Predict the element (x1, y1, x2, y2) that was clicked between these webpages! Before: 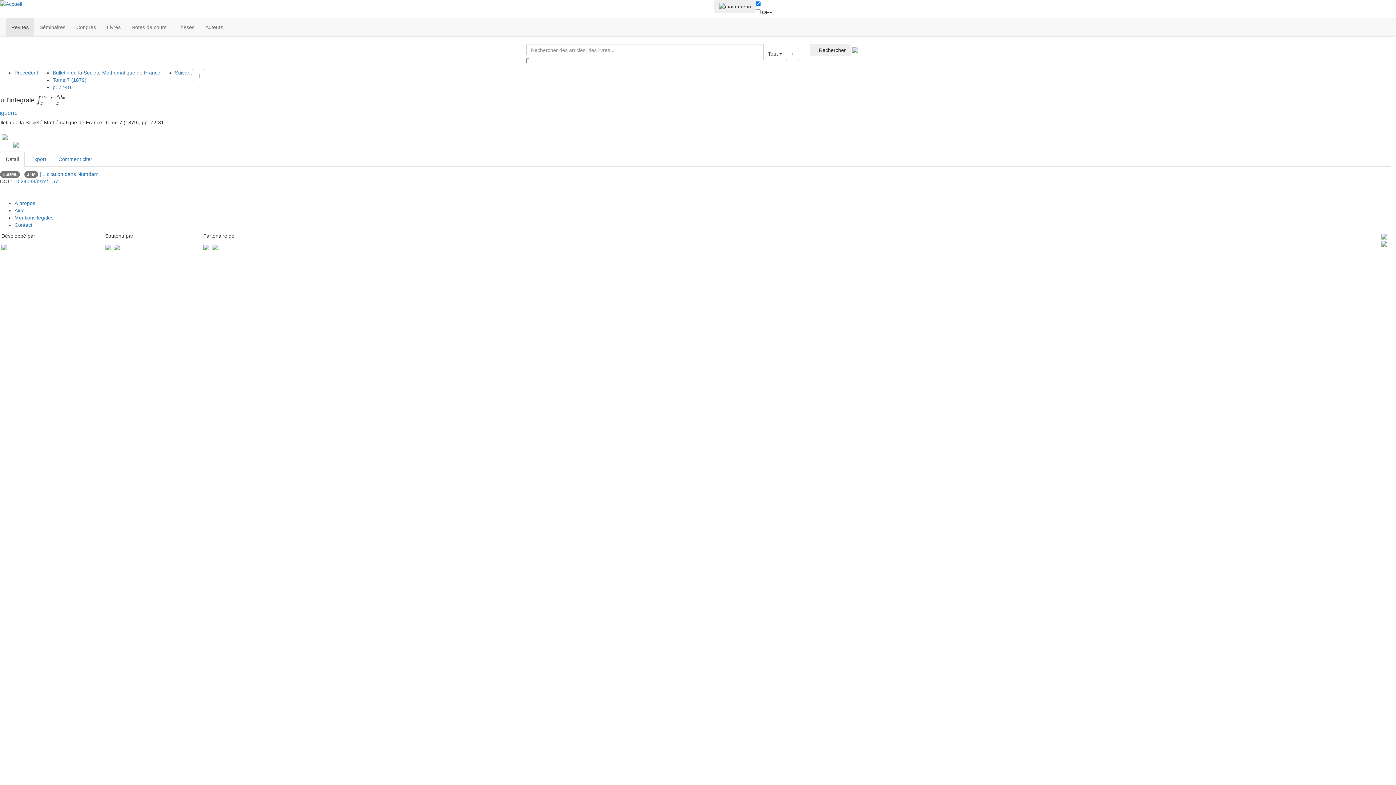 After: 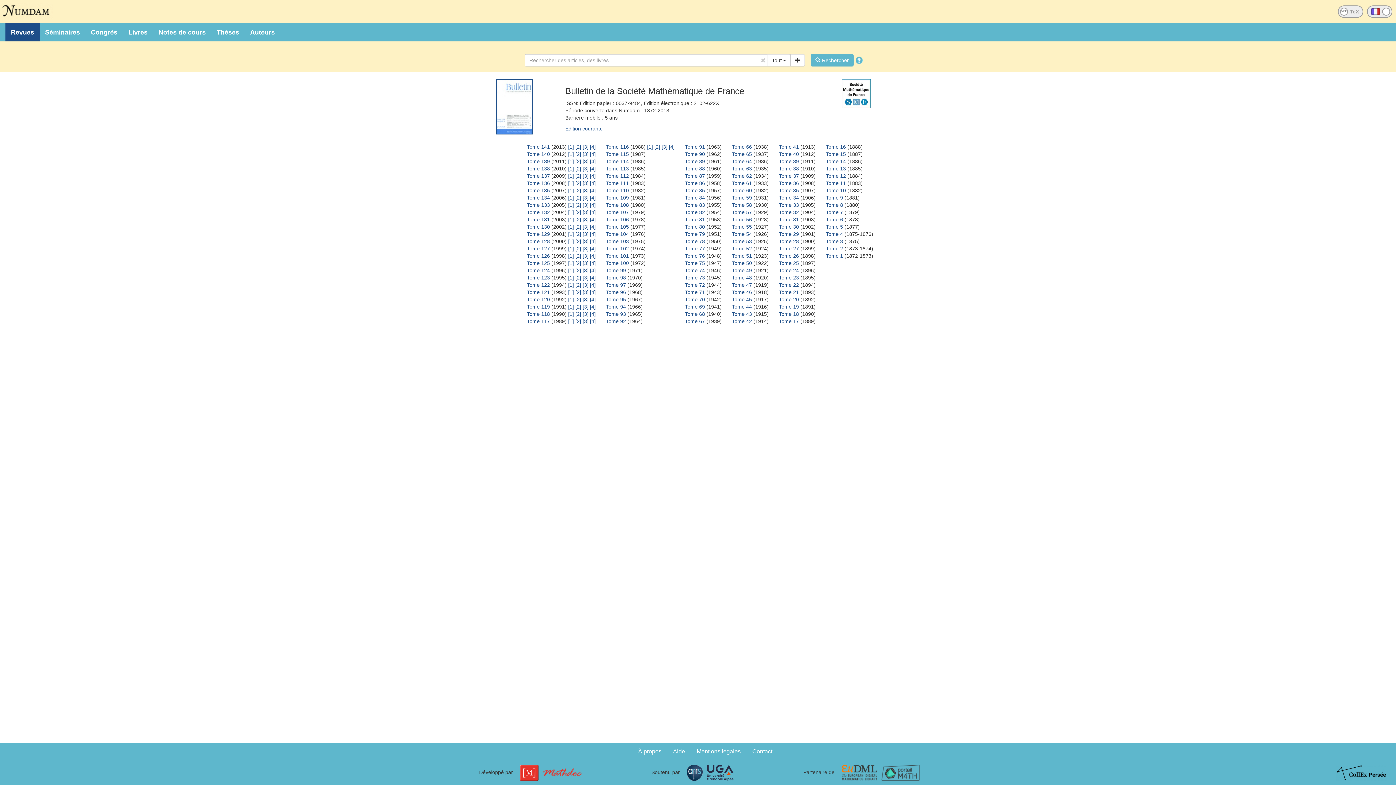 Action: bbox: (52, 69, 160, 75) label: Bulletin de la Société Mathématique de France